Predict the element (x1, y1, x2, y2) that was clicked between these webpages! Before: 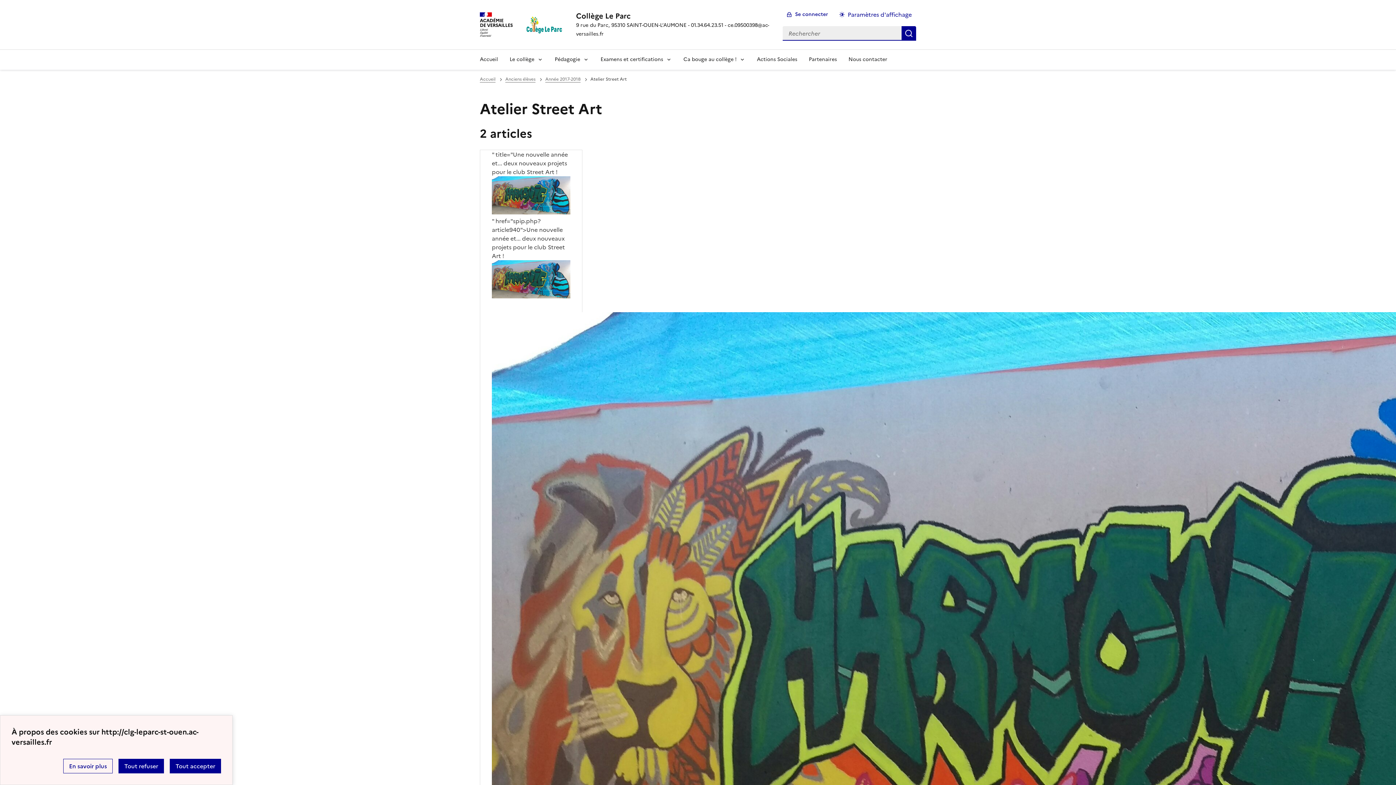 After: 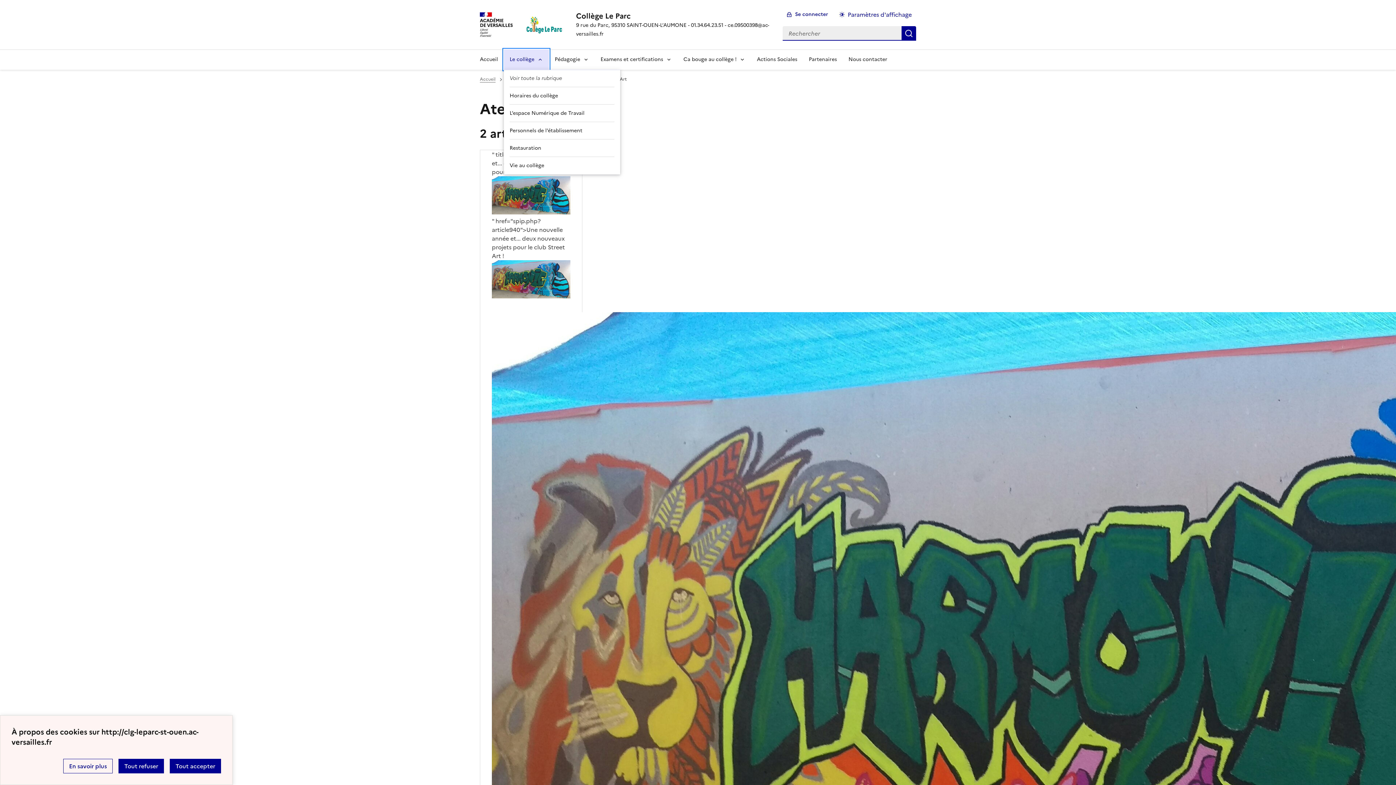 Action: label: Le collège bbox: (504, 49, 549, 69)